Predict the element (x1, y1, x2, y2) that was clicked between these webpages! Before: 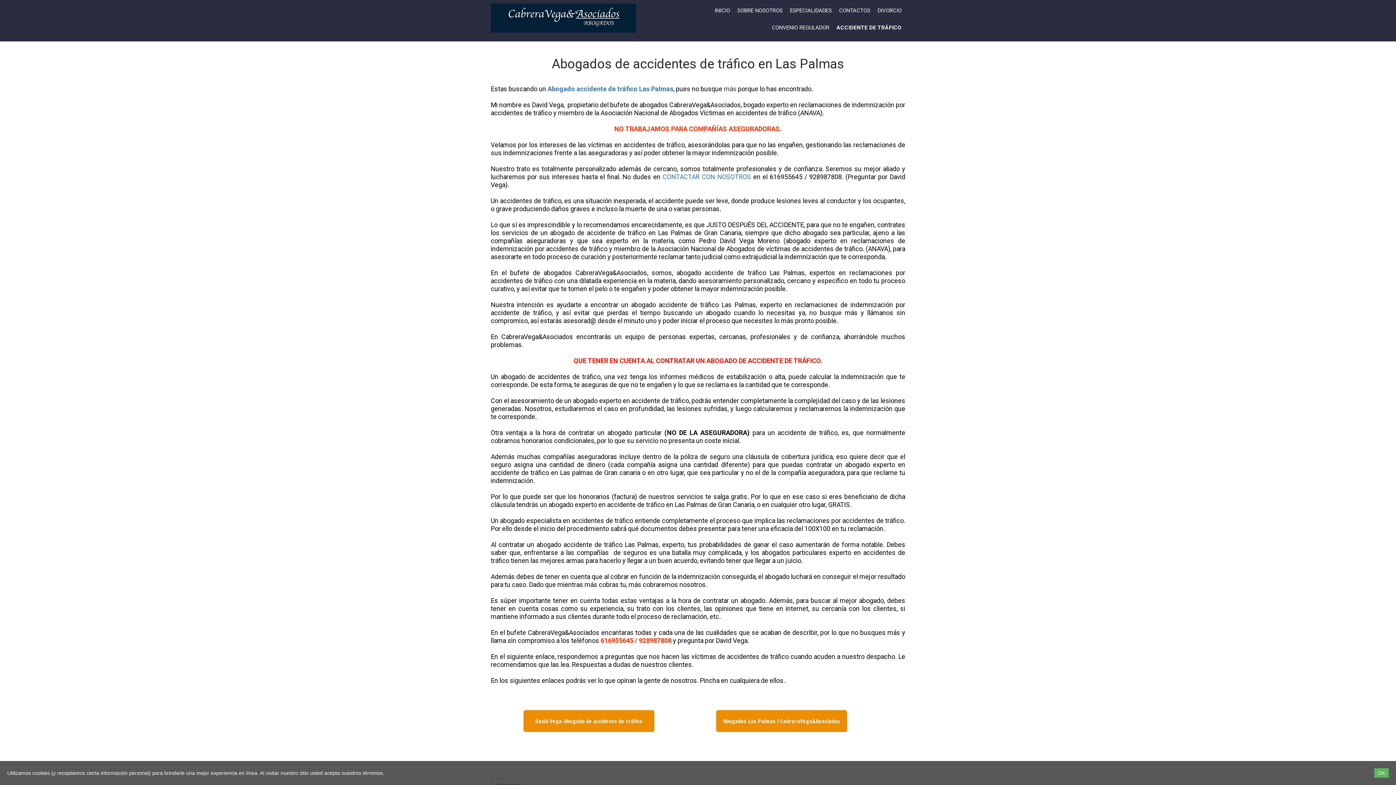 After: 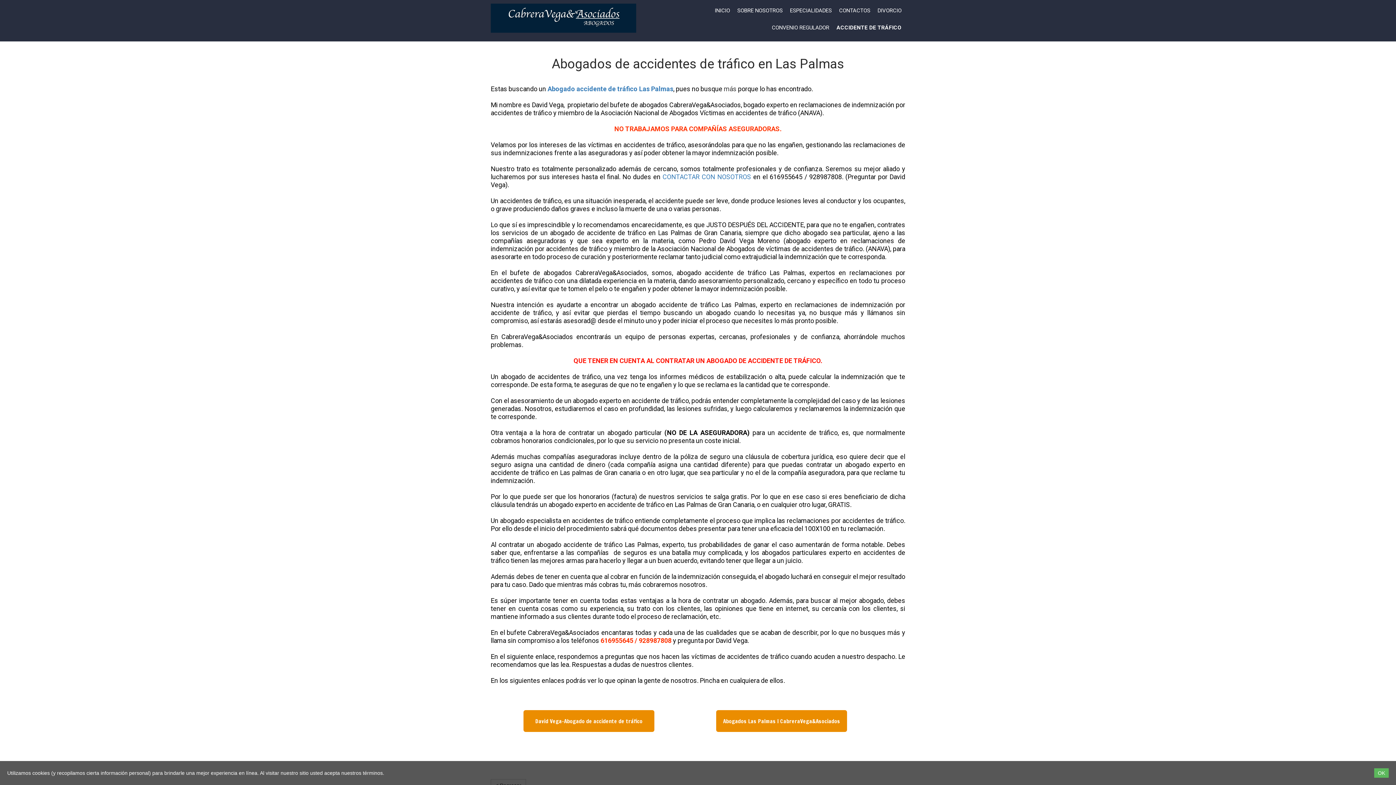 Action: label: CONTACTAR CON NOSOTROS bbox: (662, 173, 751, 180)